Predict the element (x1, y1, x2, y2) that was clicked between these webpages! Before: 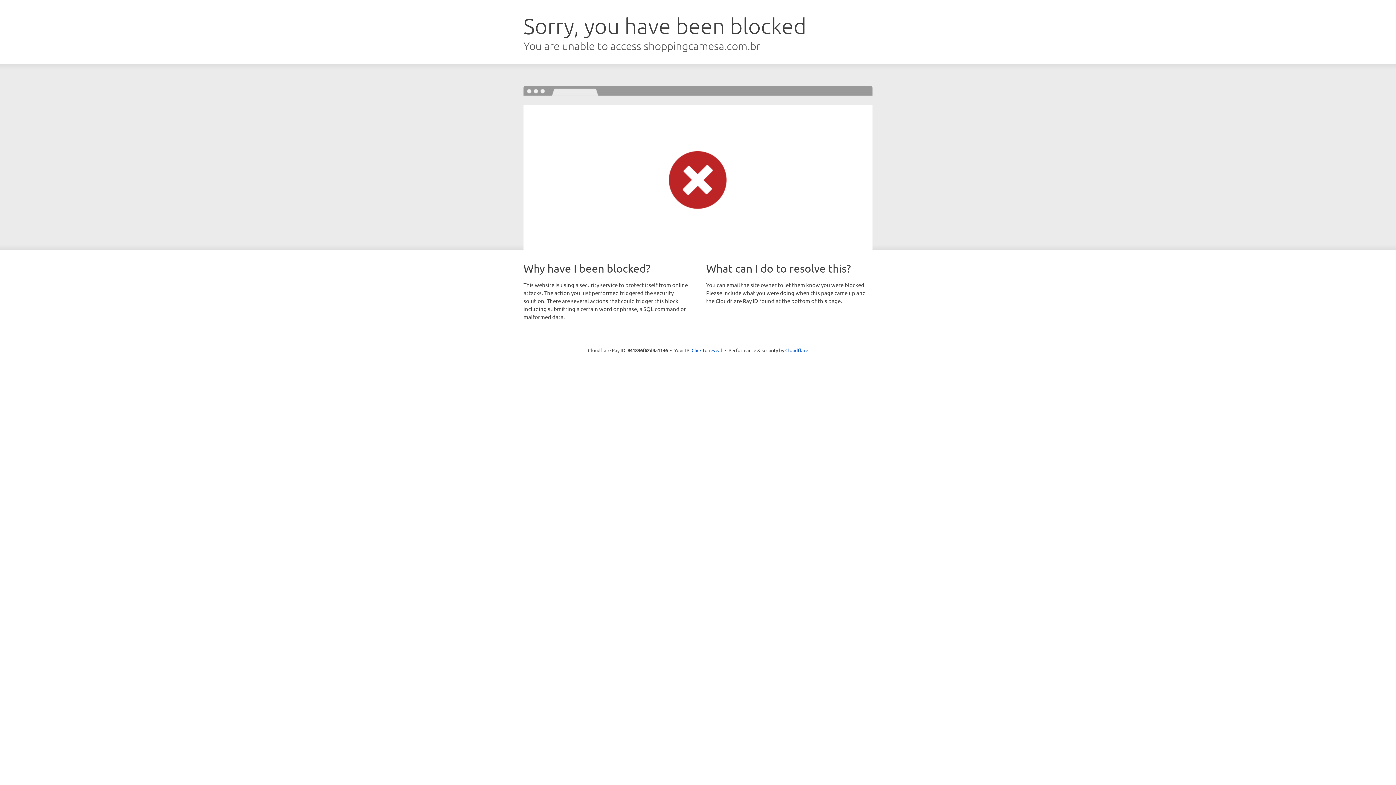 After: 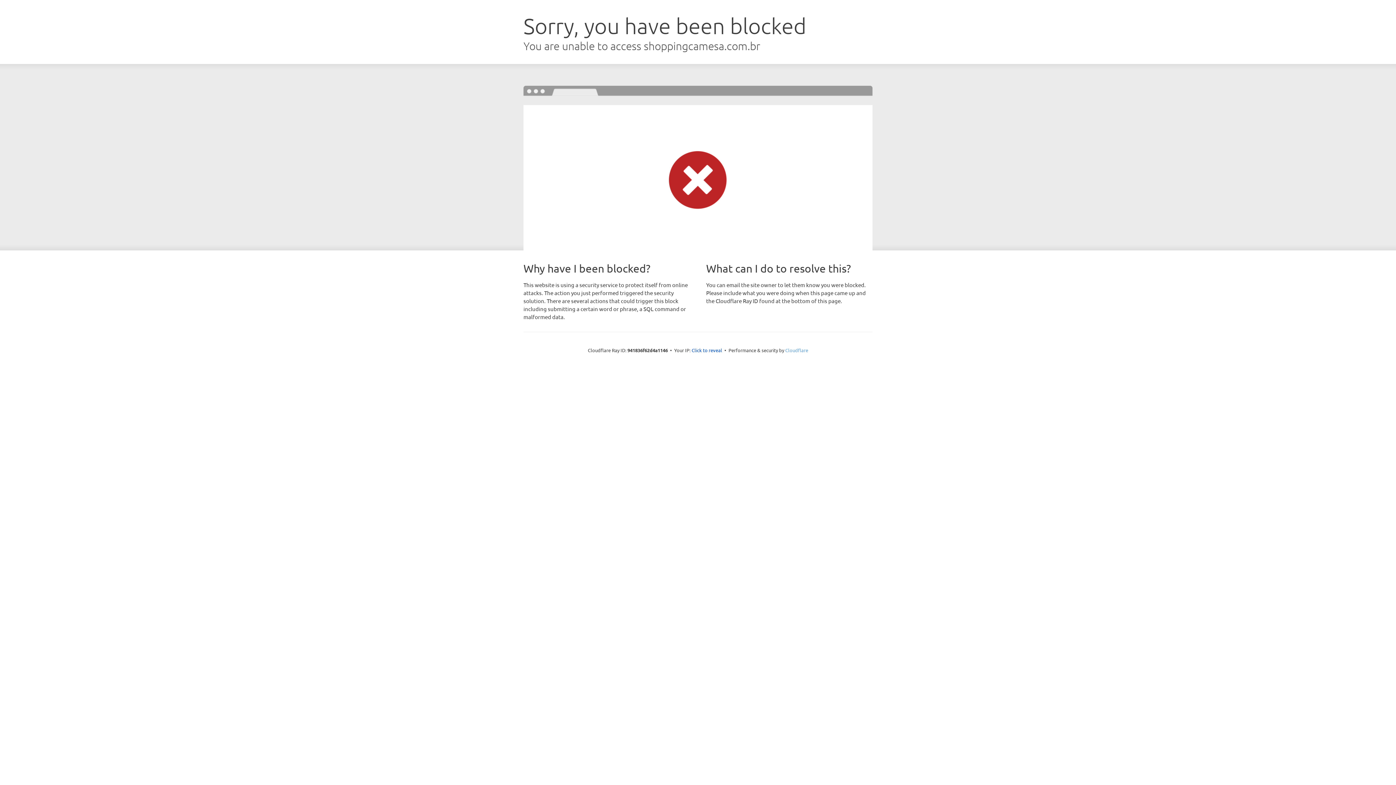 Action: bbox: (785, 347, 808, 353) label: Cloudflare